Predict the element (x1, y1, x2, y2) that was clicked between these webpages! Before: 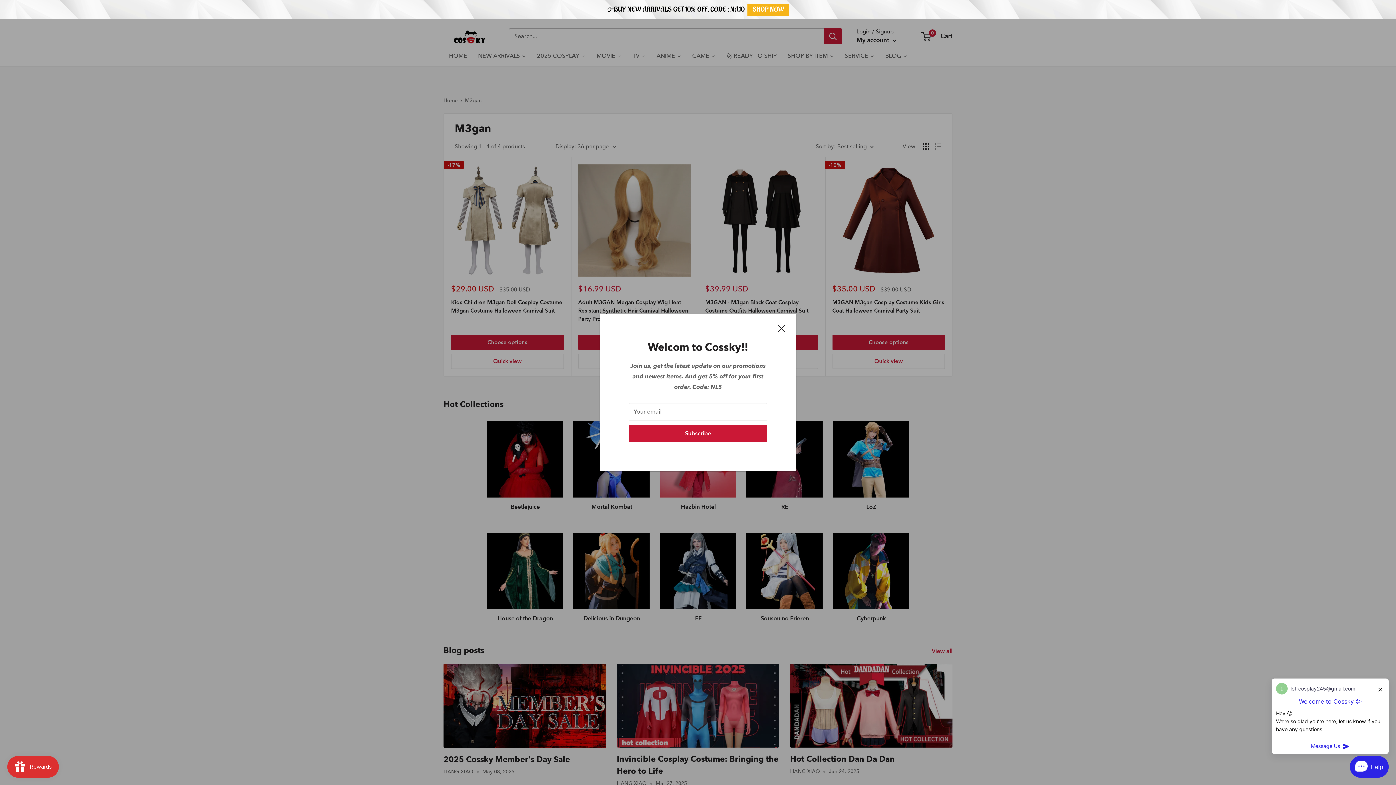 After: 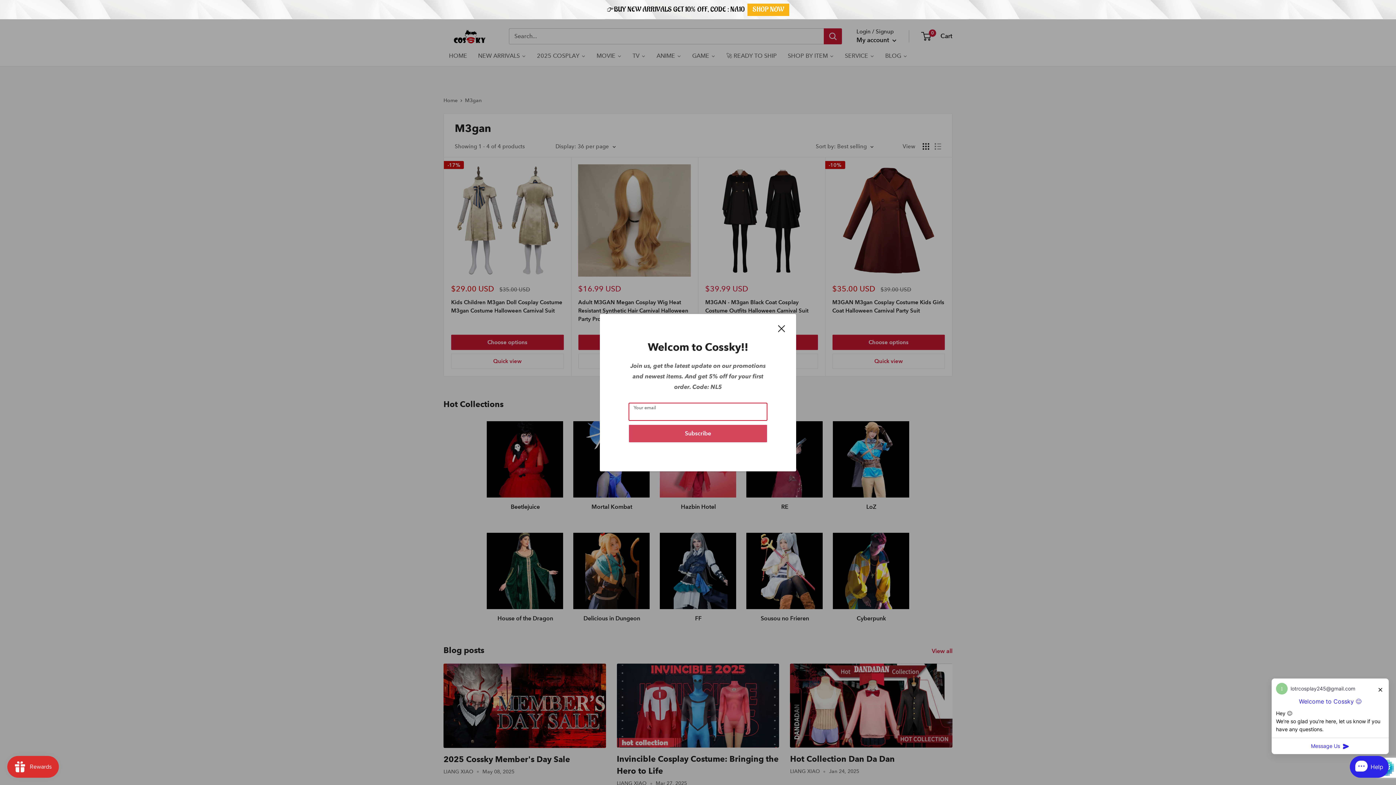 Action: label: Subscribe bbox: (629, 424, 767, 442)